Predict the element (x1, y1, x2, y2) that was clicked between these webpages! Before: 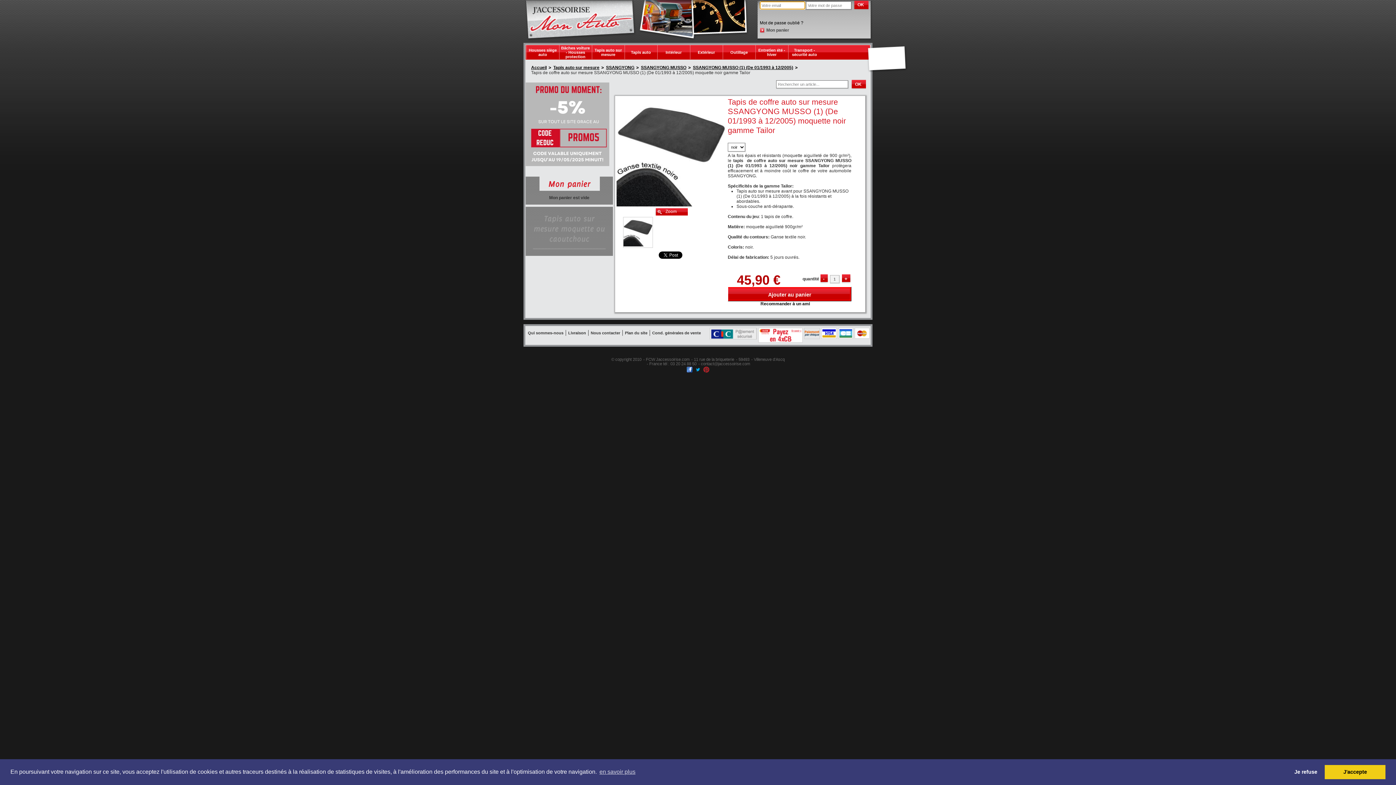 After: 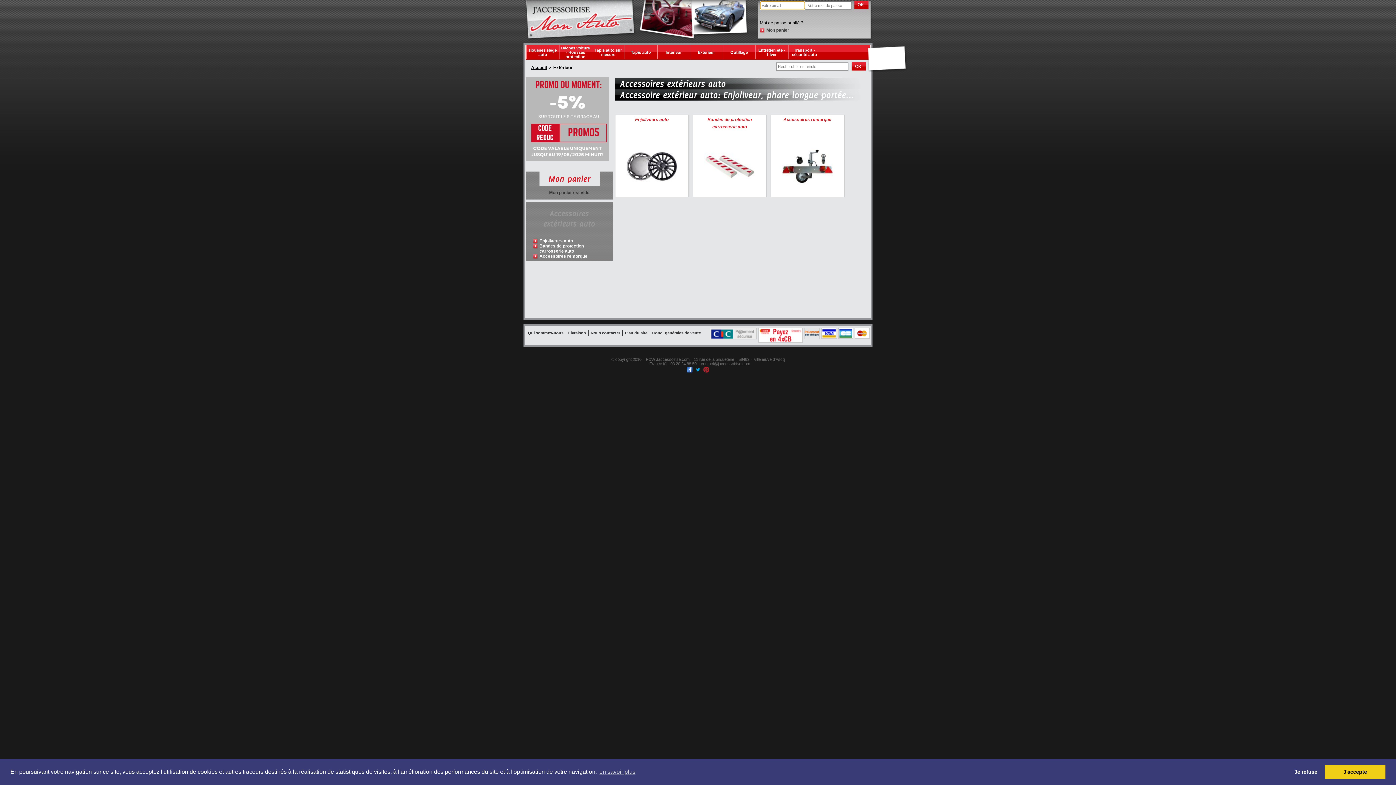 Action: bbox: (690, 45, 722, 59) label: Extérieur